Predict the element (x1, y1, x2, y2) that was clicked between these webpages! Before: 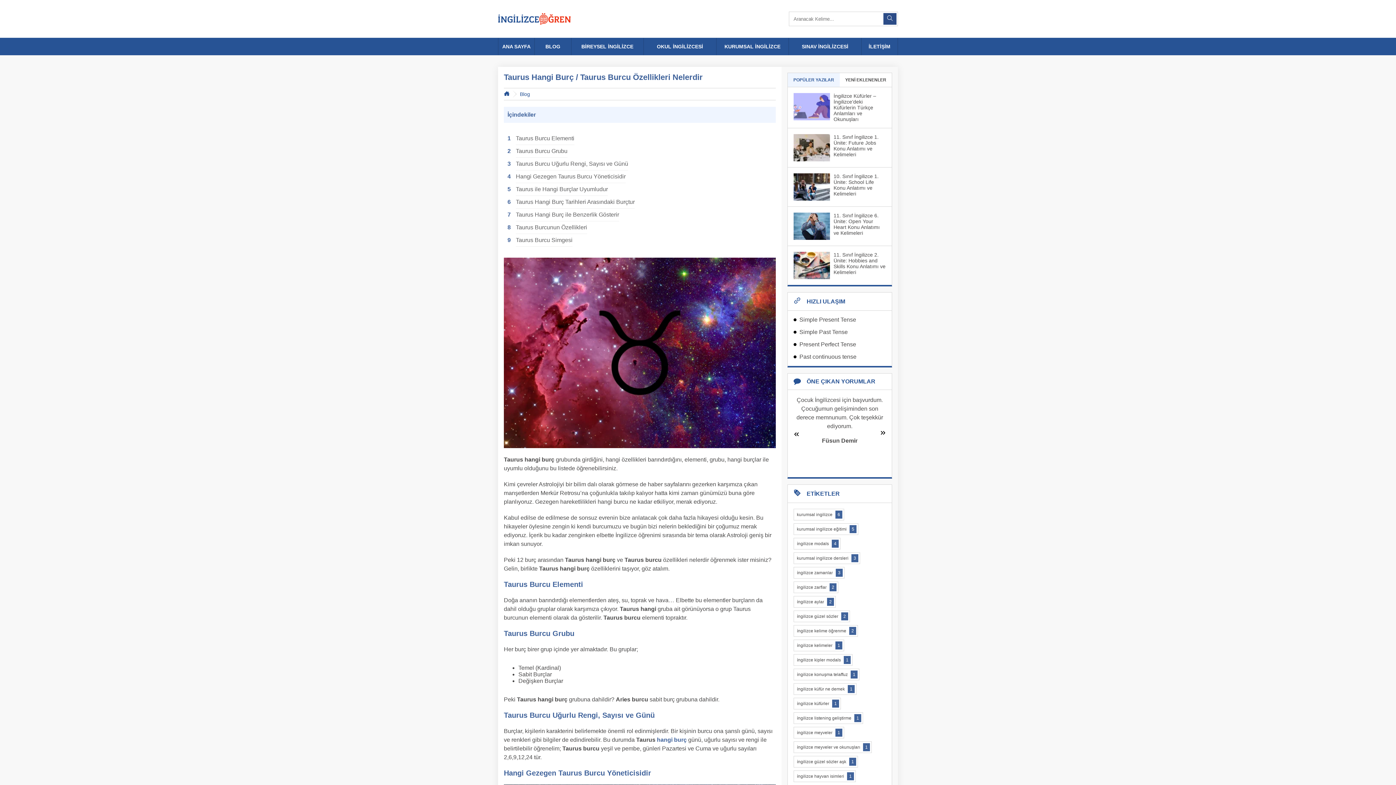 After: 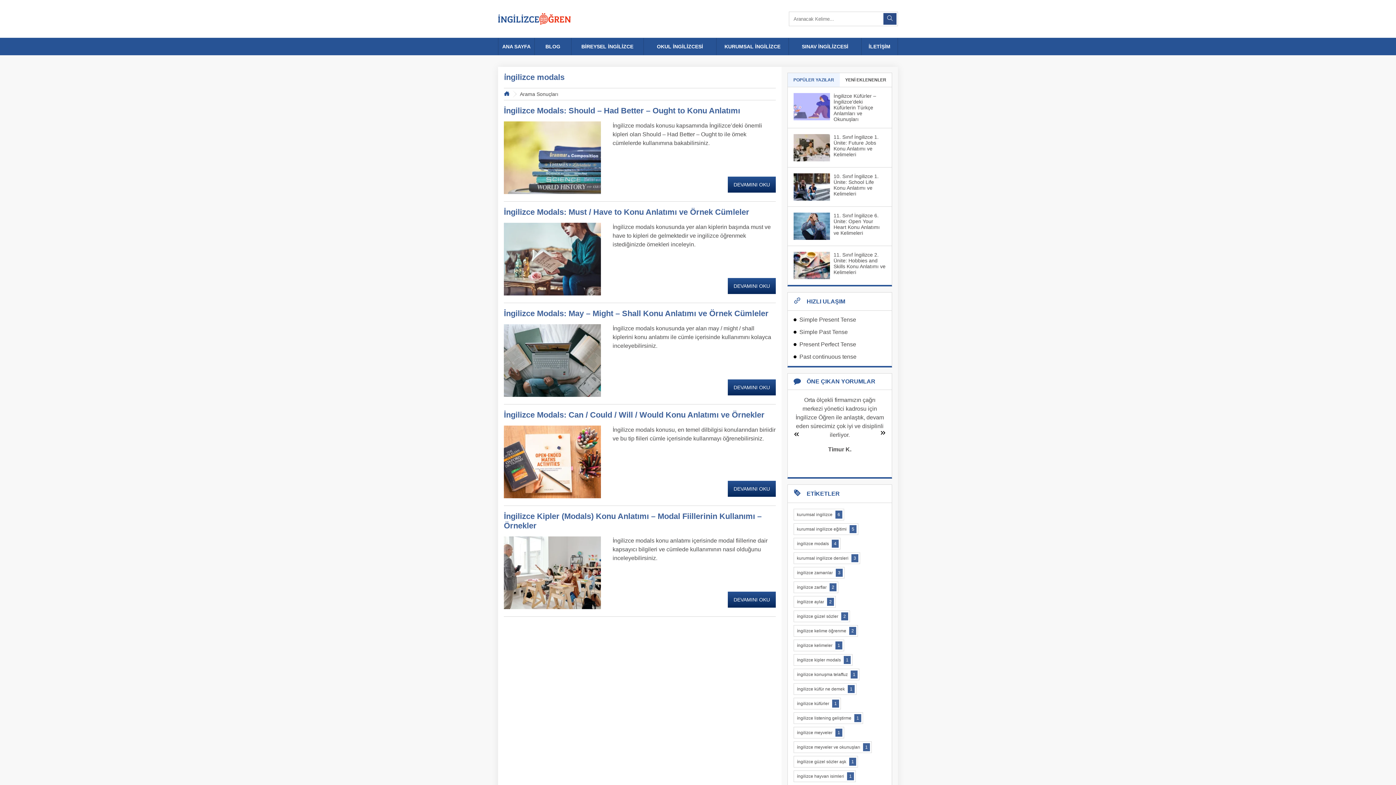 Action: label: i̇ngilizce modals
4 bbox: (793, 538, 840, 549)